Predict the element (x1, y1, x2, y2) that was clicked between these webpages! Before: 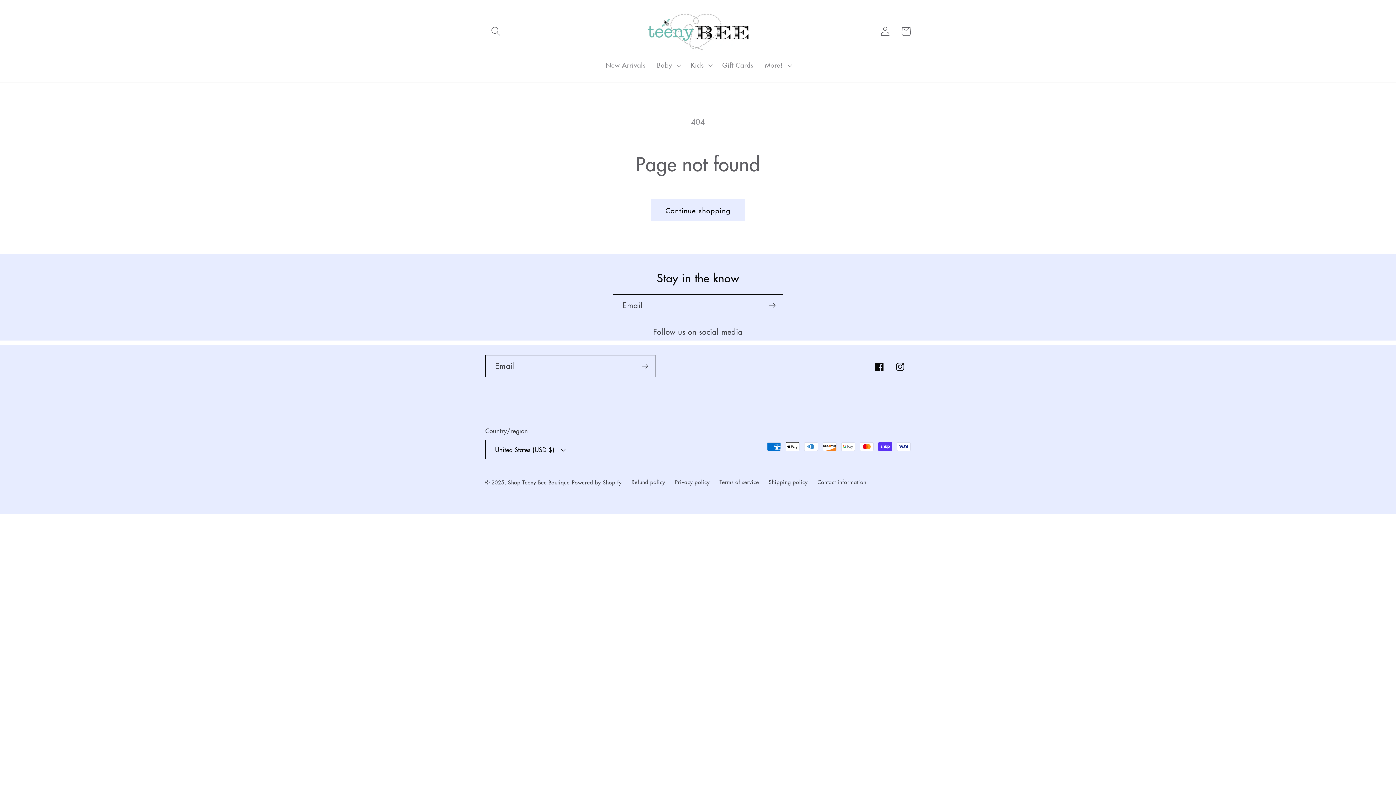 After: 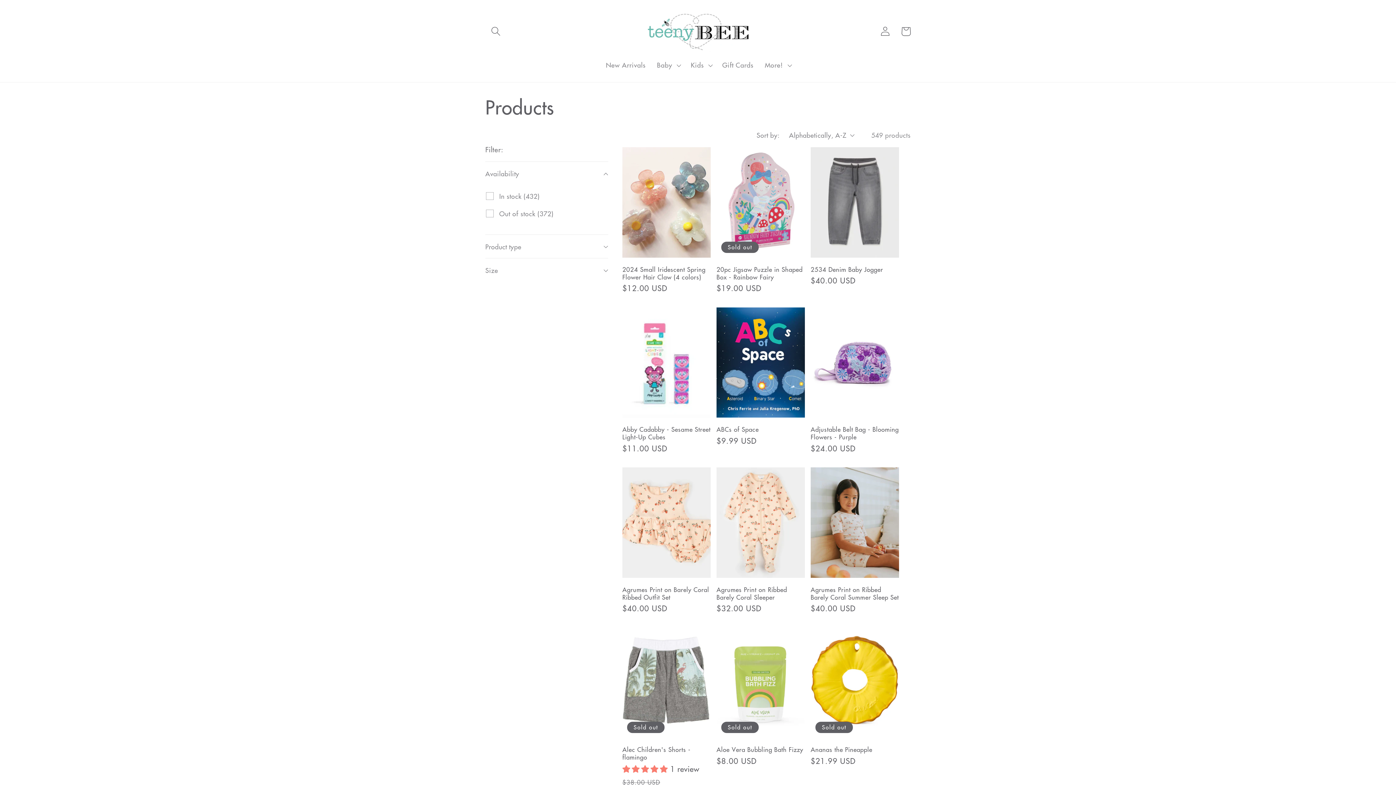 Action: label: Continue shopping bbox: (651, 199, 744, 221)